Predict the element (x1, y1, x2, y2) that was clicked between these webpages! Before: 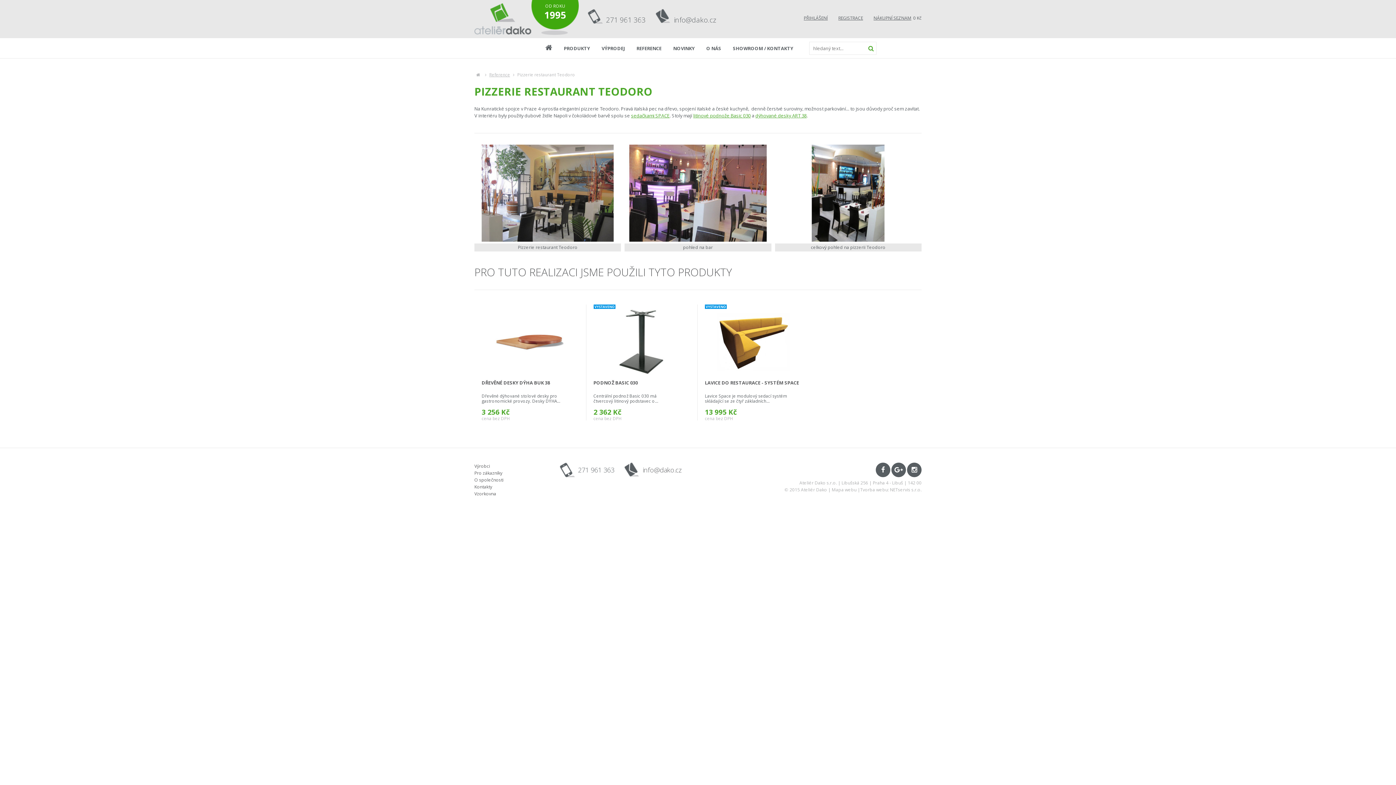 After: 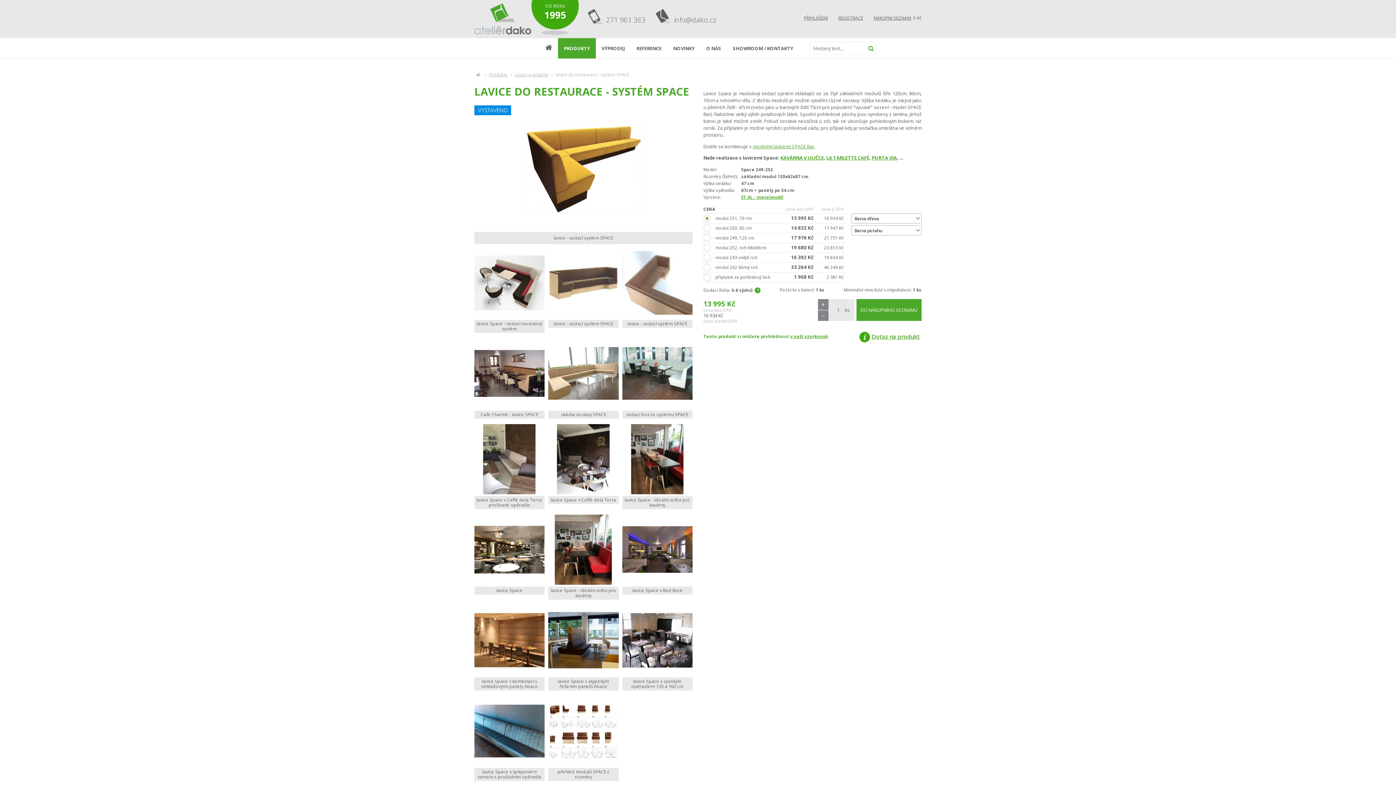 Action: bbox: (705, 379, 799, 386) label: LAVICE DO RESTAURACE - SYSTÉM SPACE